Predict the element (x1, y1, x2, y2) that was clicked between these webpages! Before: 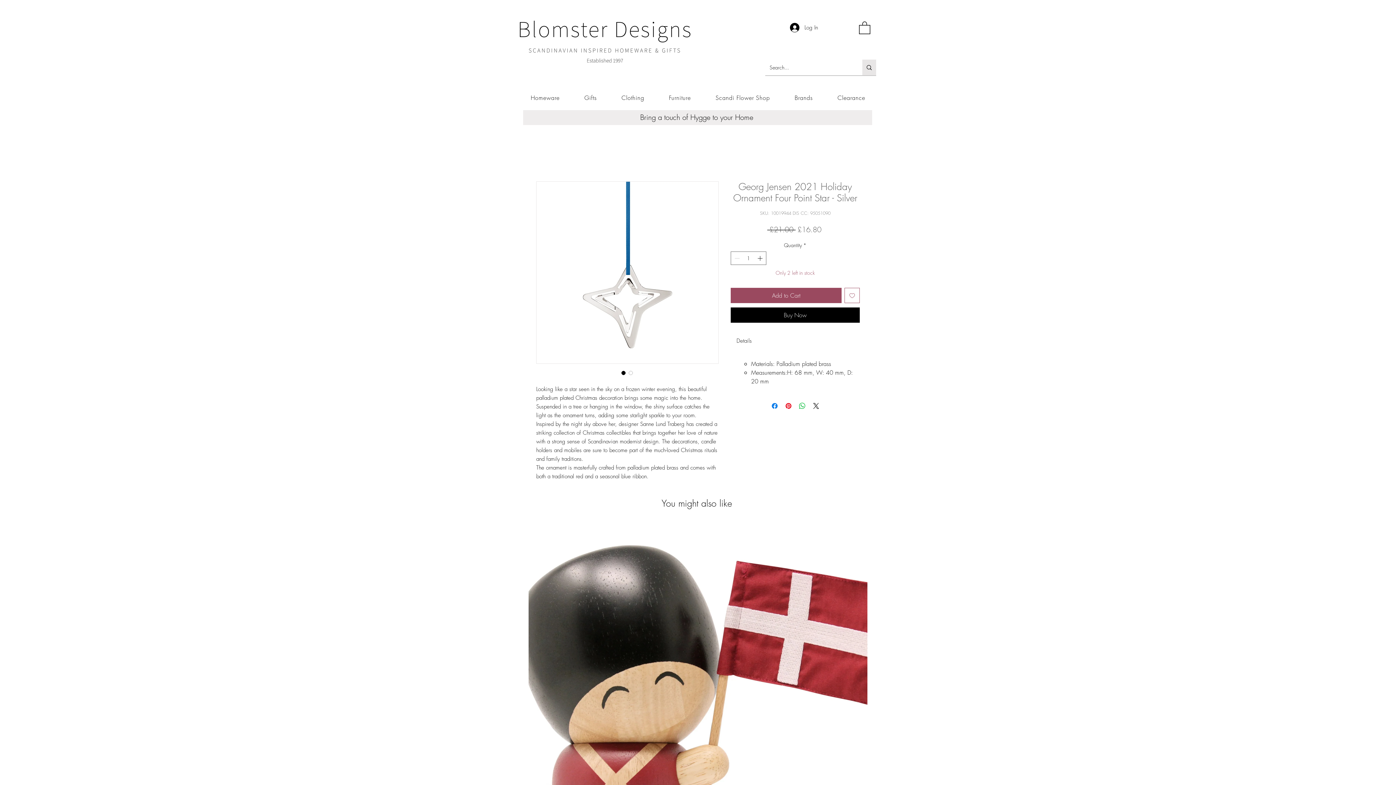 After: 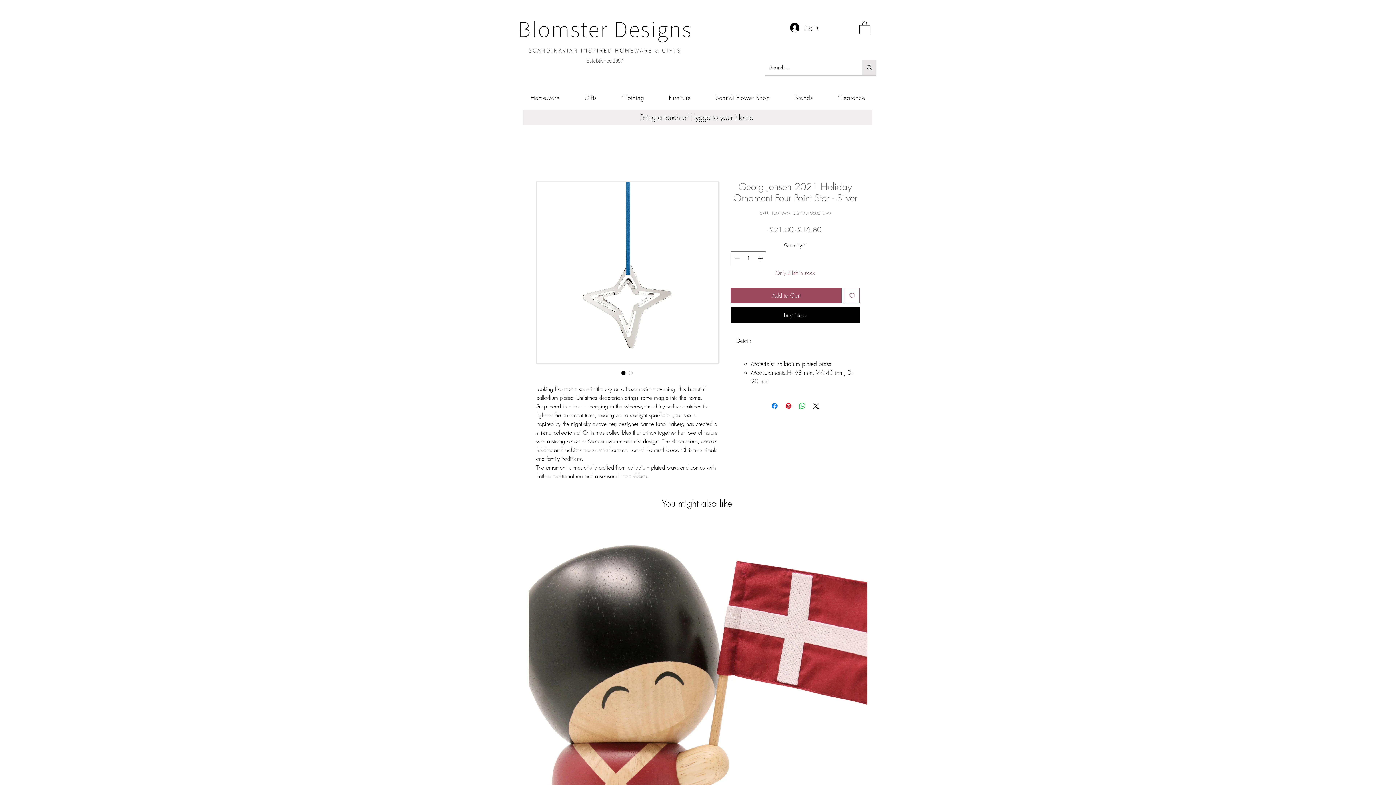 Action: bbox: (859, 20, 870, 34)